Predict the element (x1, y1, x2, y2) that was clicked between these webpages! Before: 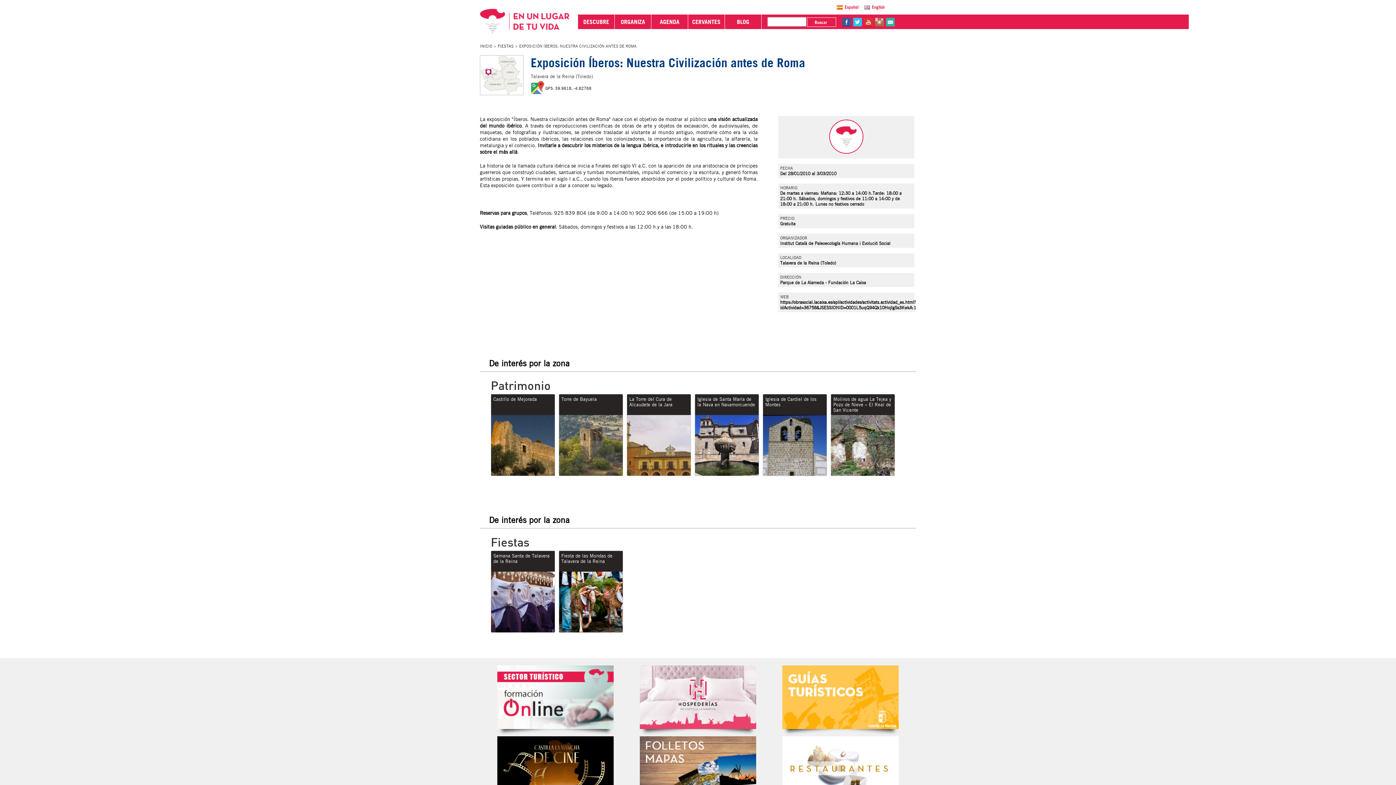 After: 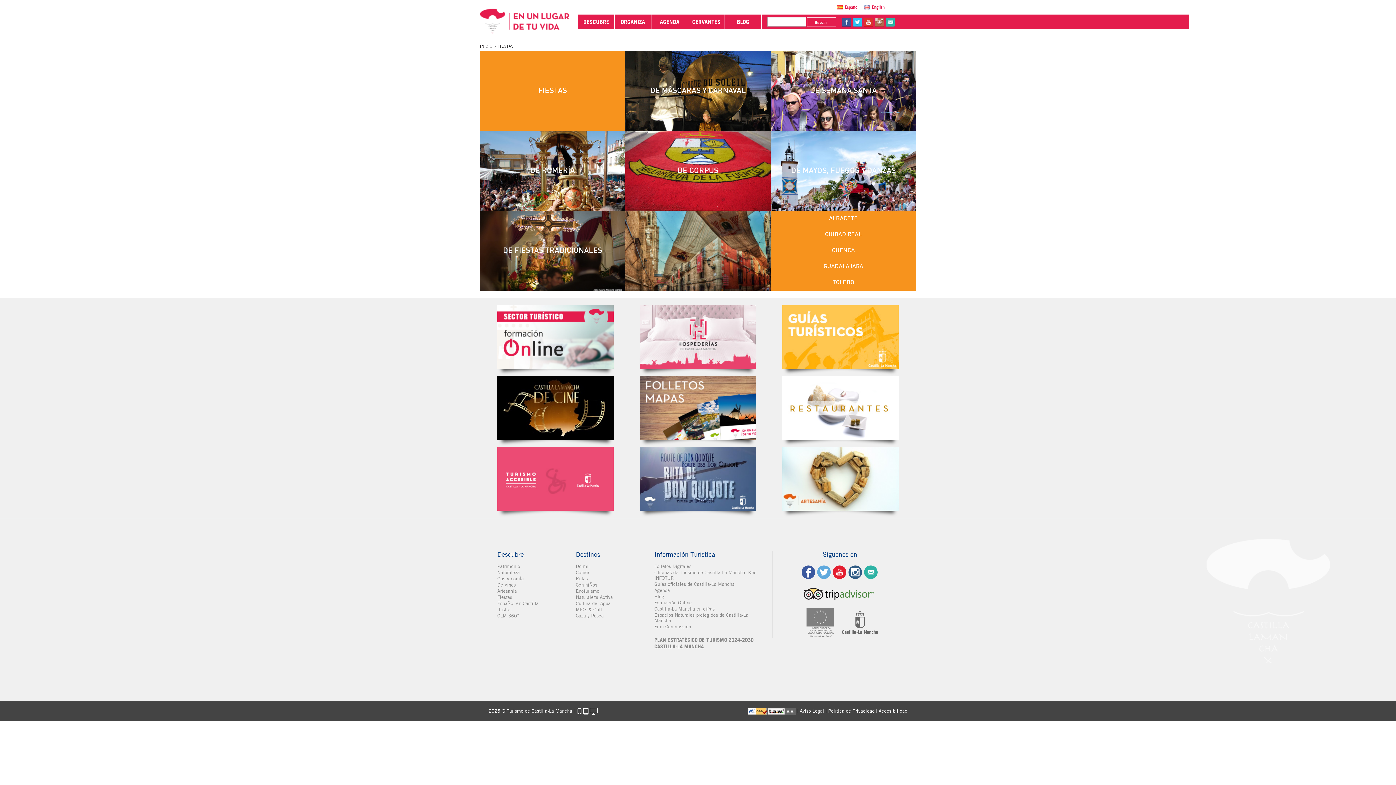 Action: bbox: (497, 43, 513, 48) label: FIESTAS